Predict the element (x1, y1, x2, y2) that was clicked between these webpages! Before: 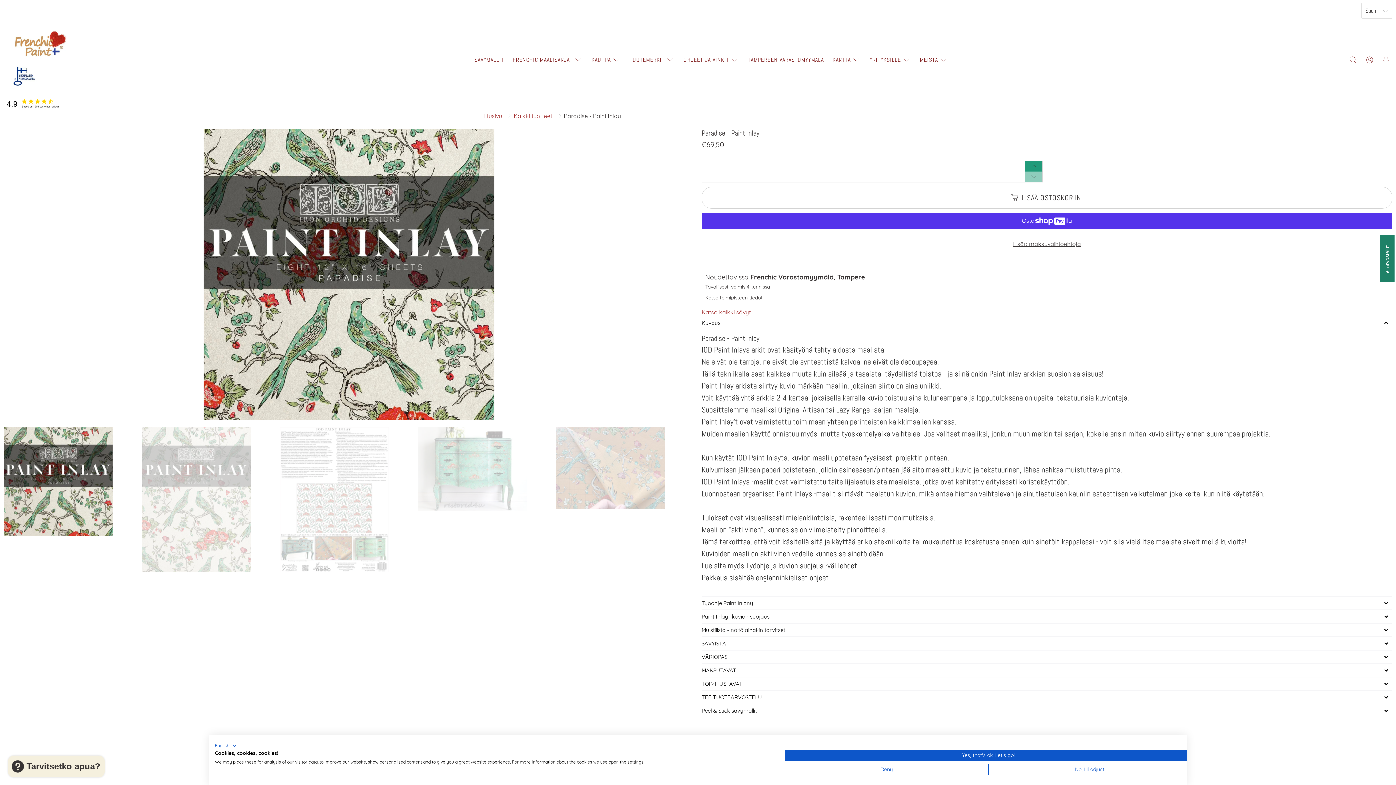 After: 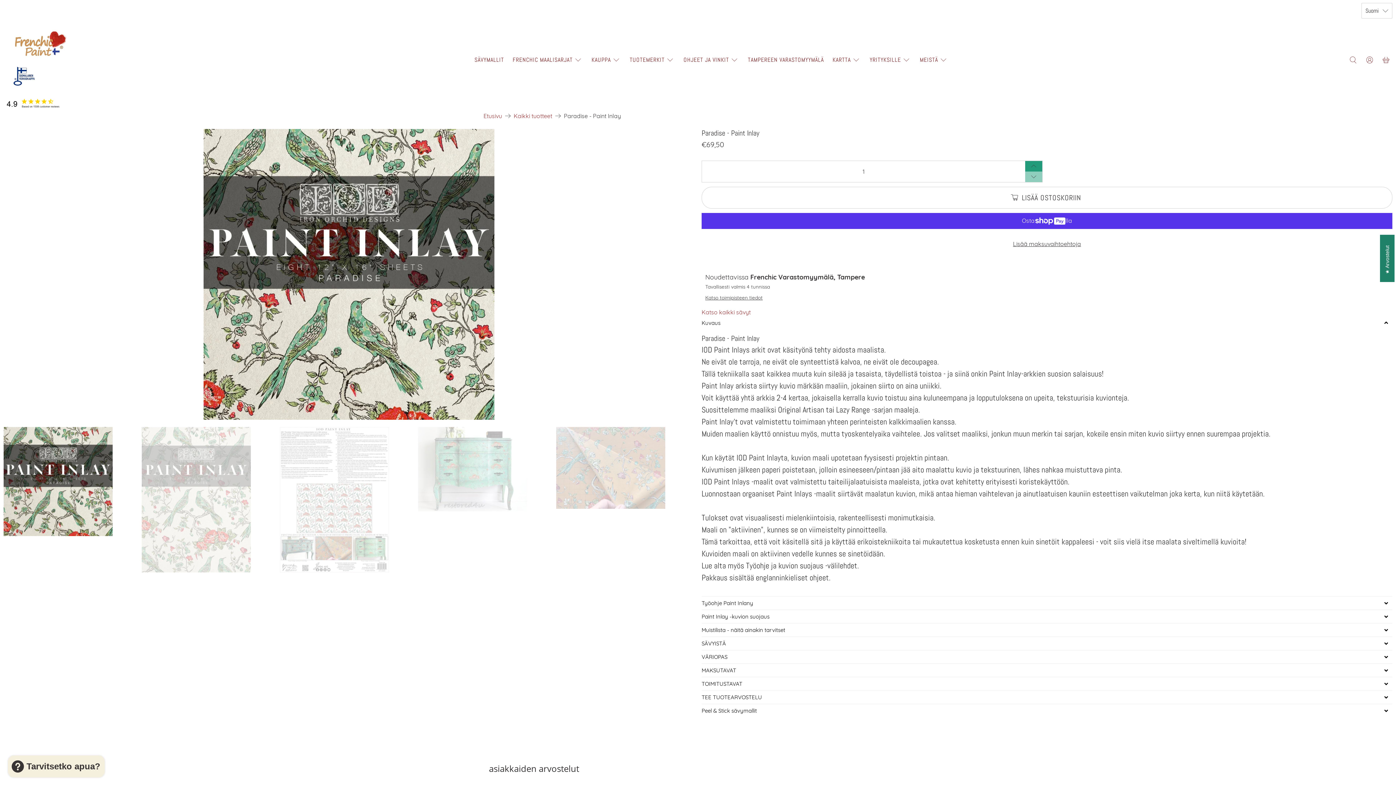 Action: bbox: (785, 764, 988, 775) label: Deny all cookies